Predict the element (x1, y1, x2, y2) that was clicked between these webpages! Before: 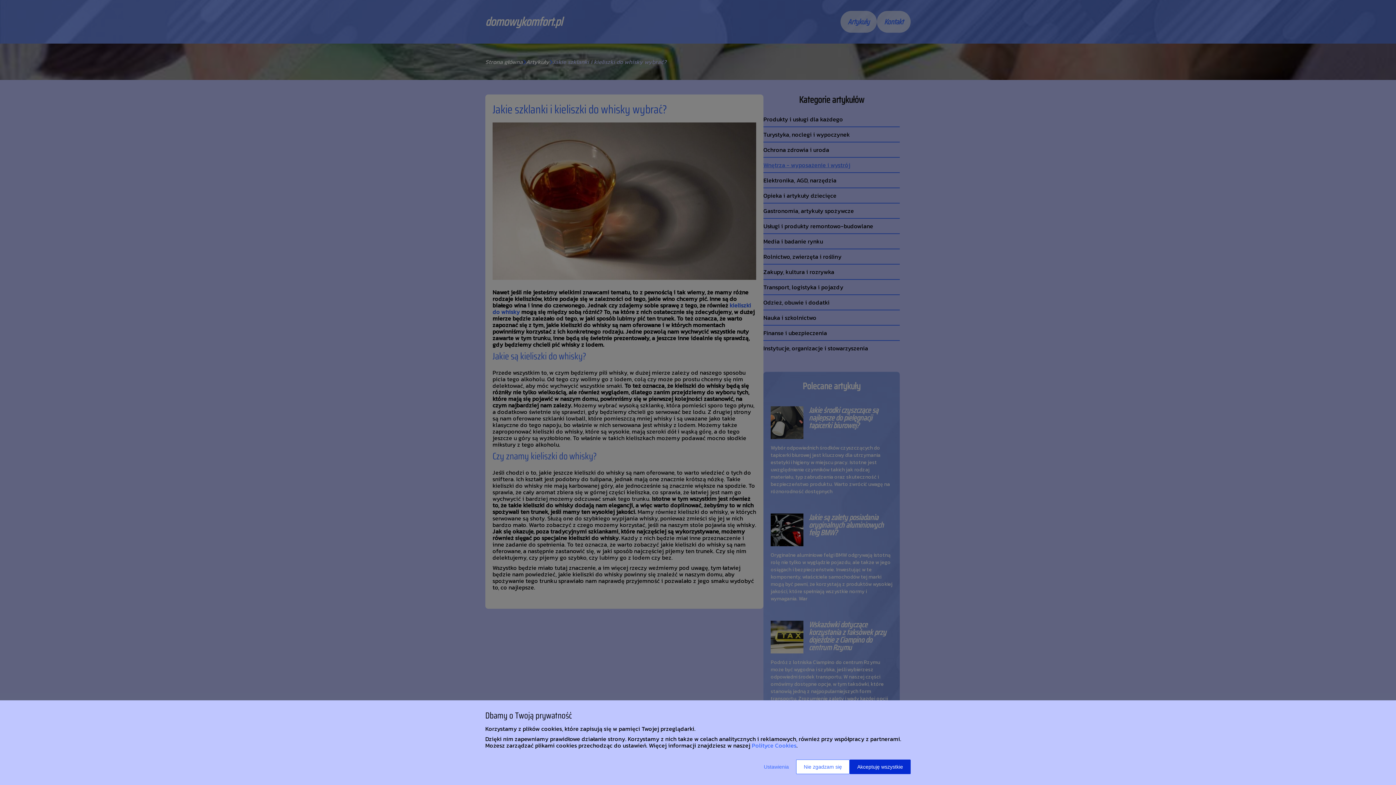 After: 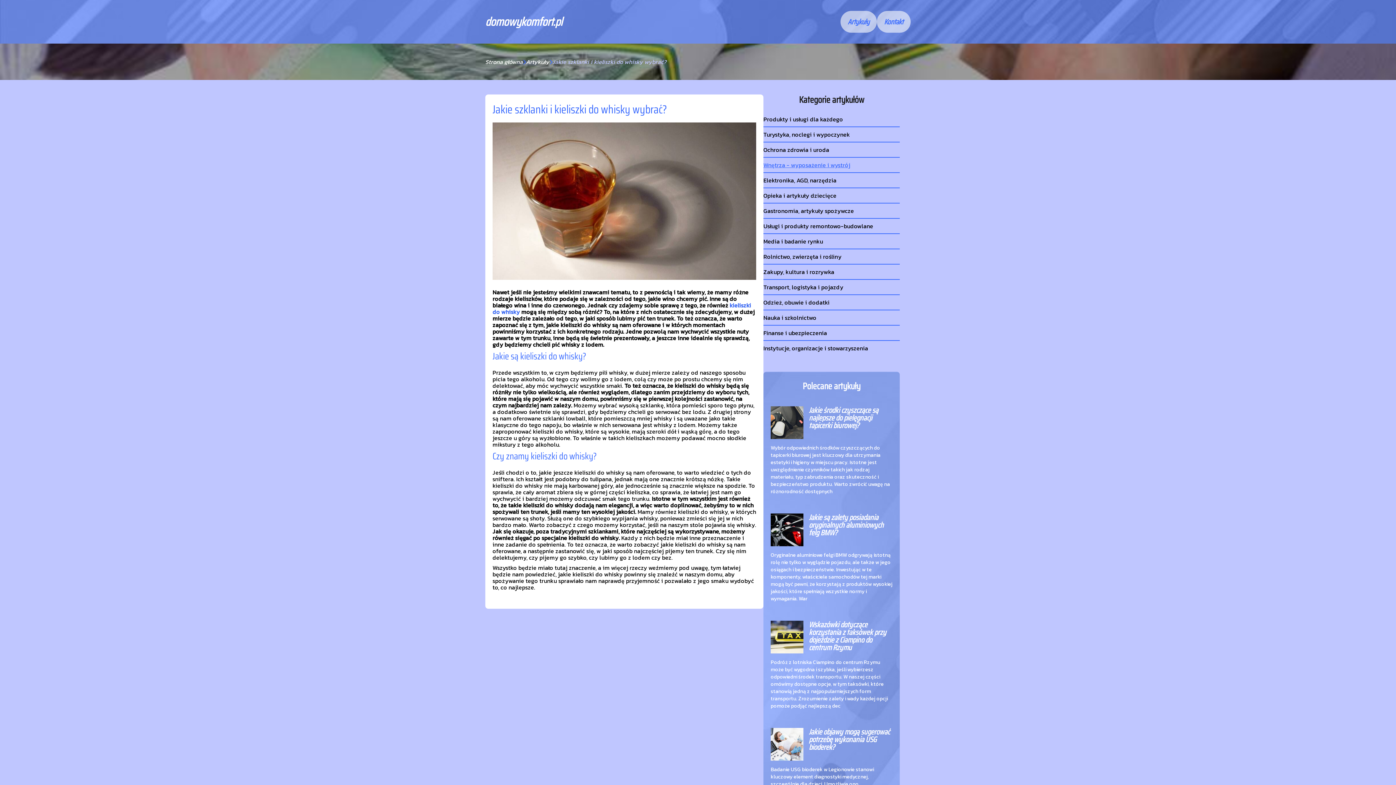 Action: bbox: (796, 760, 849, 774) label: Nie zgadzam się